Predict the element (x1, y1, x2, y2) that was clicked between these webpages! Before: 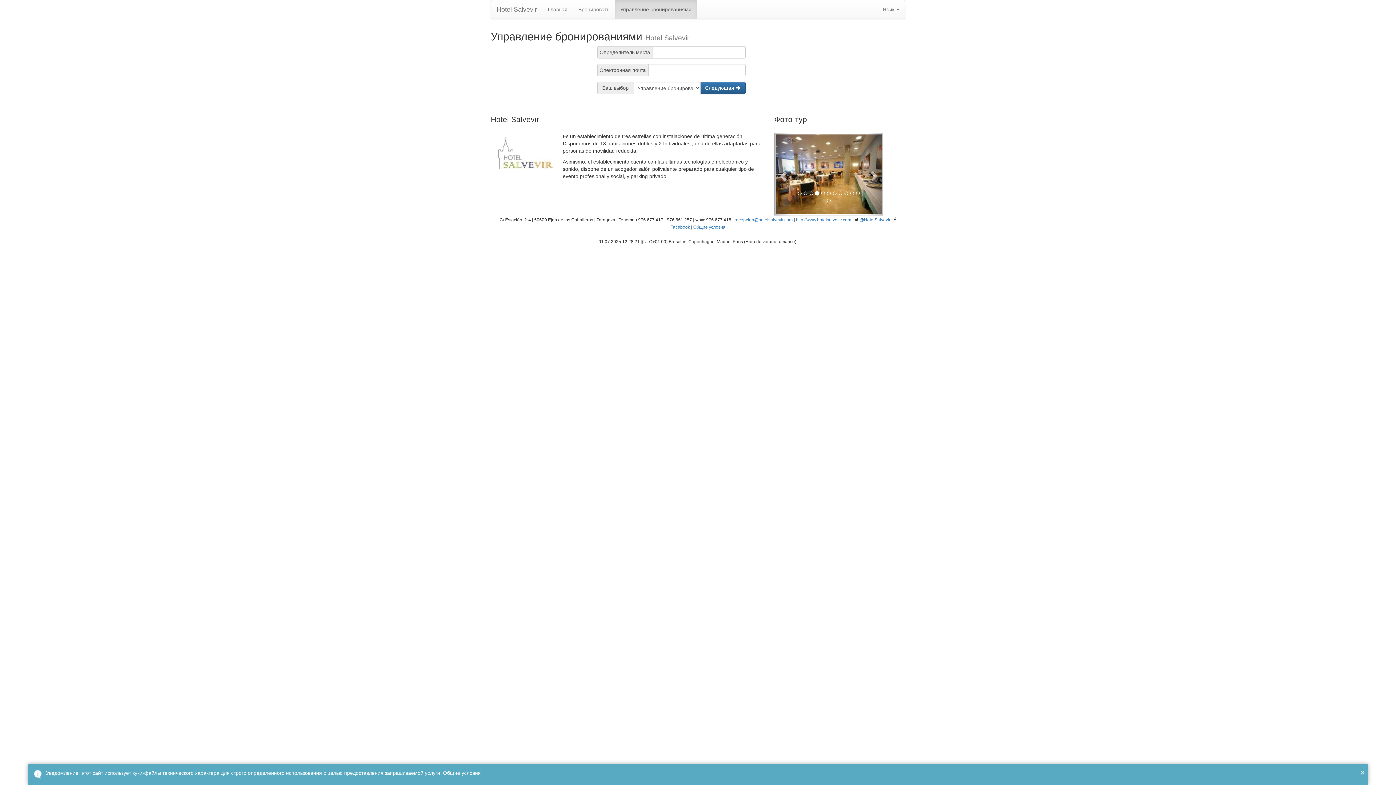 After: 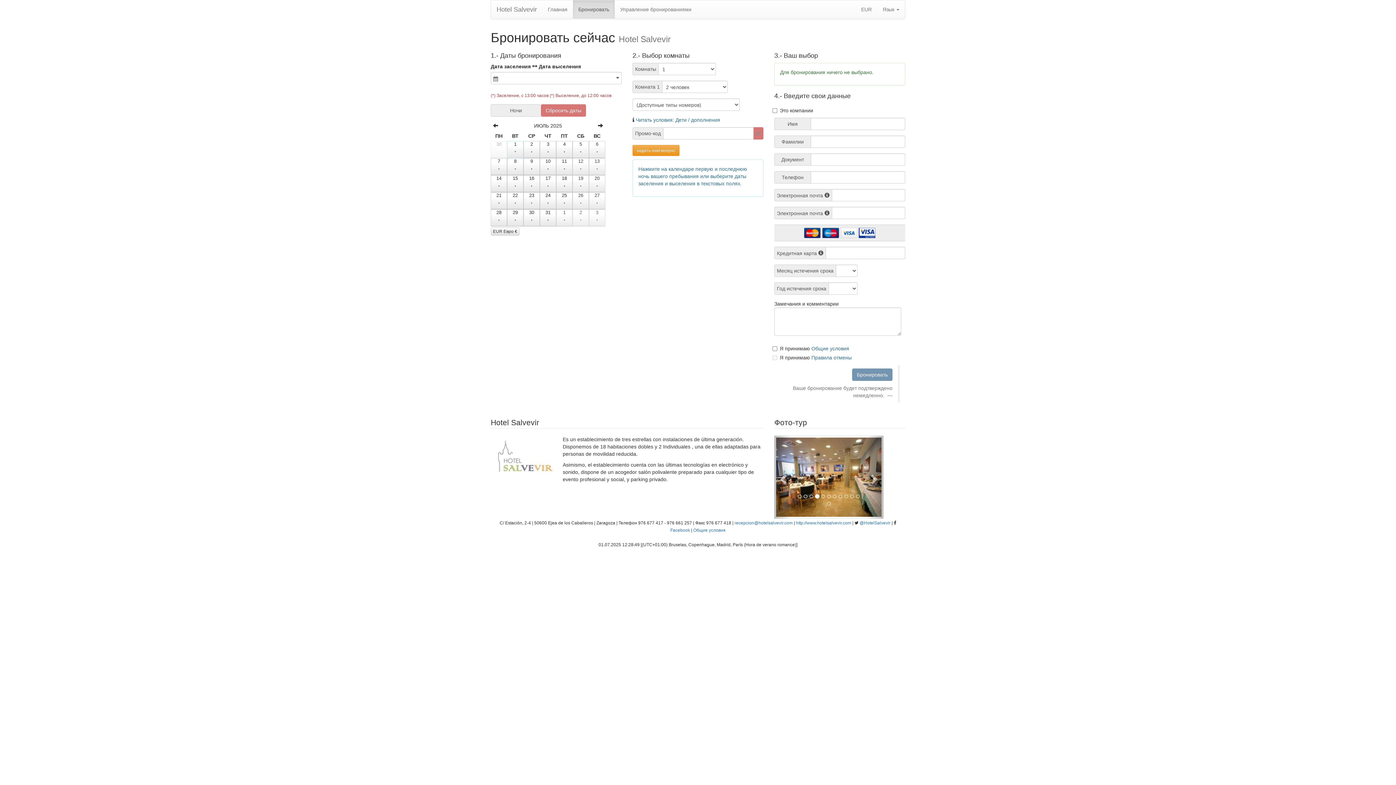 Action: label: Бронировать bbox: (573, 0, 614, 18)